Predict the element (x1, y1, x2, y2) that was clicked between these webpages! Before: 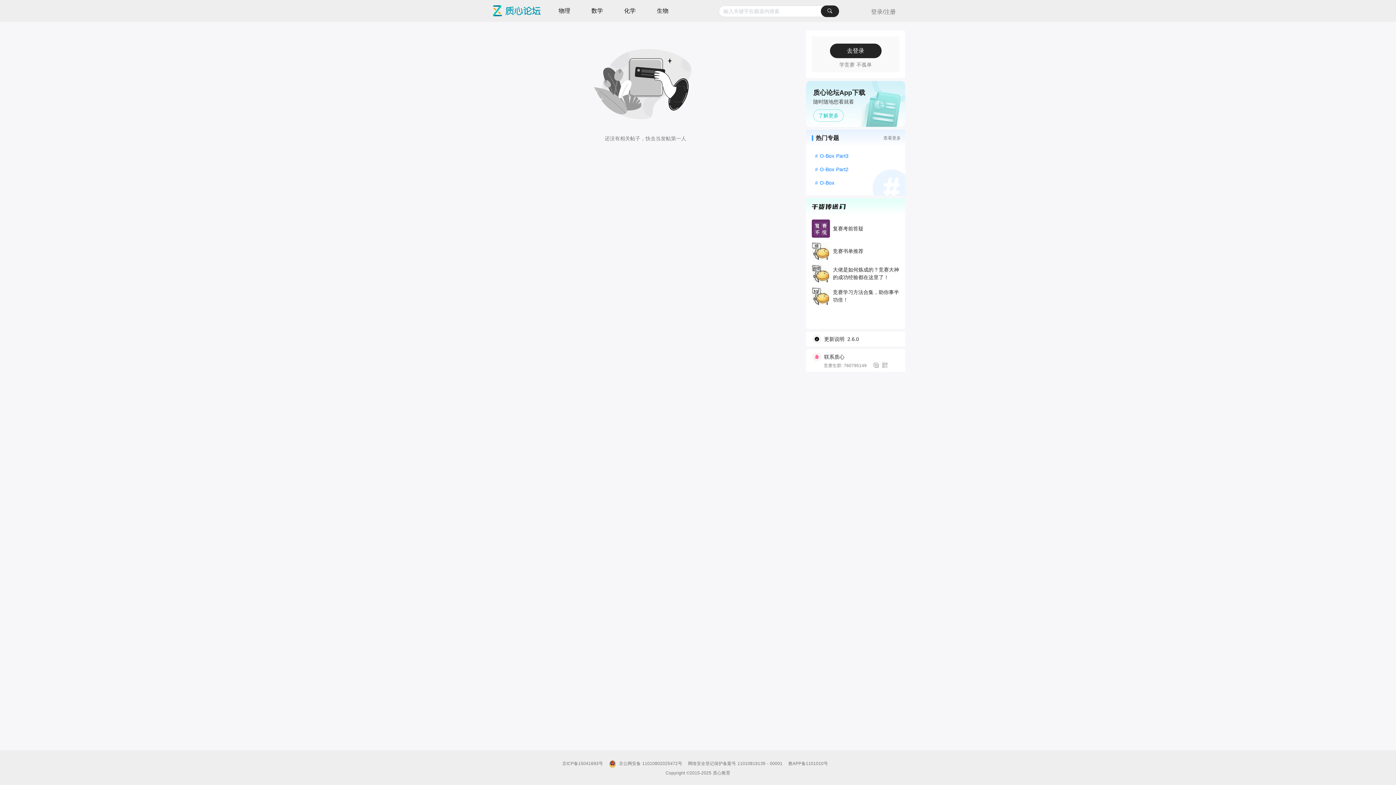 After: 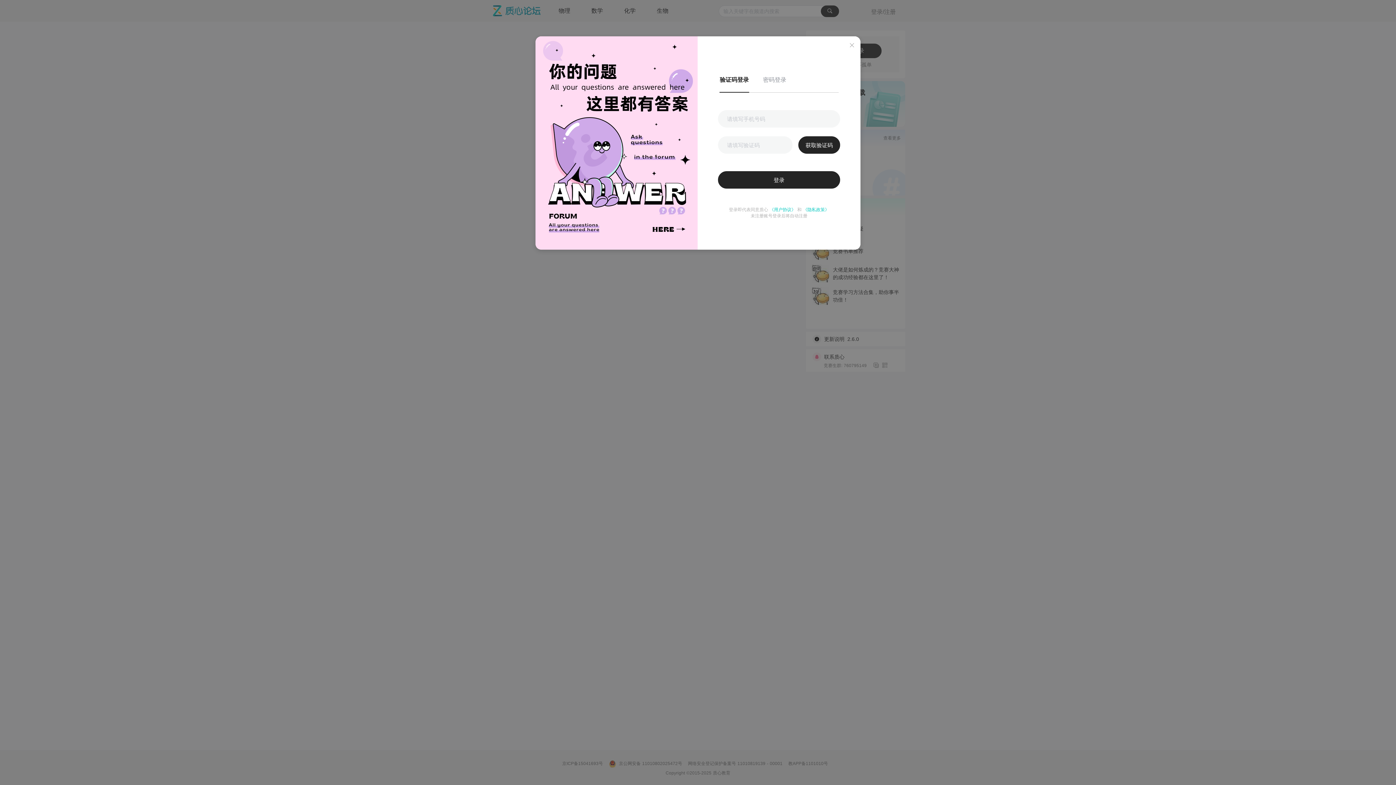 Action: bbox: (830, 43, 881, 58) label: 去登录